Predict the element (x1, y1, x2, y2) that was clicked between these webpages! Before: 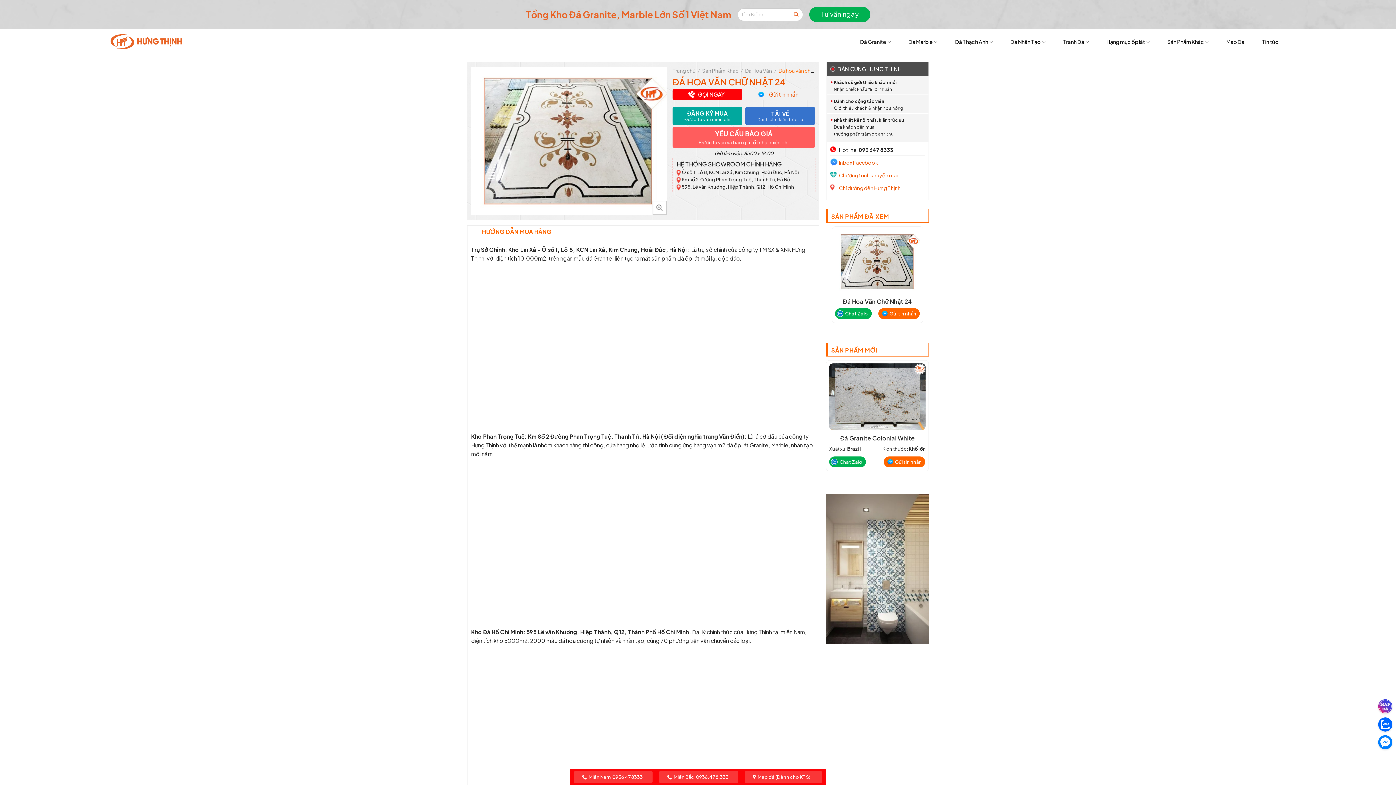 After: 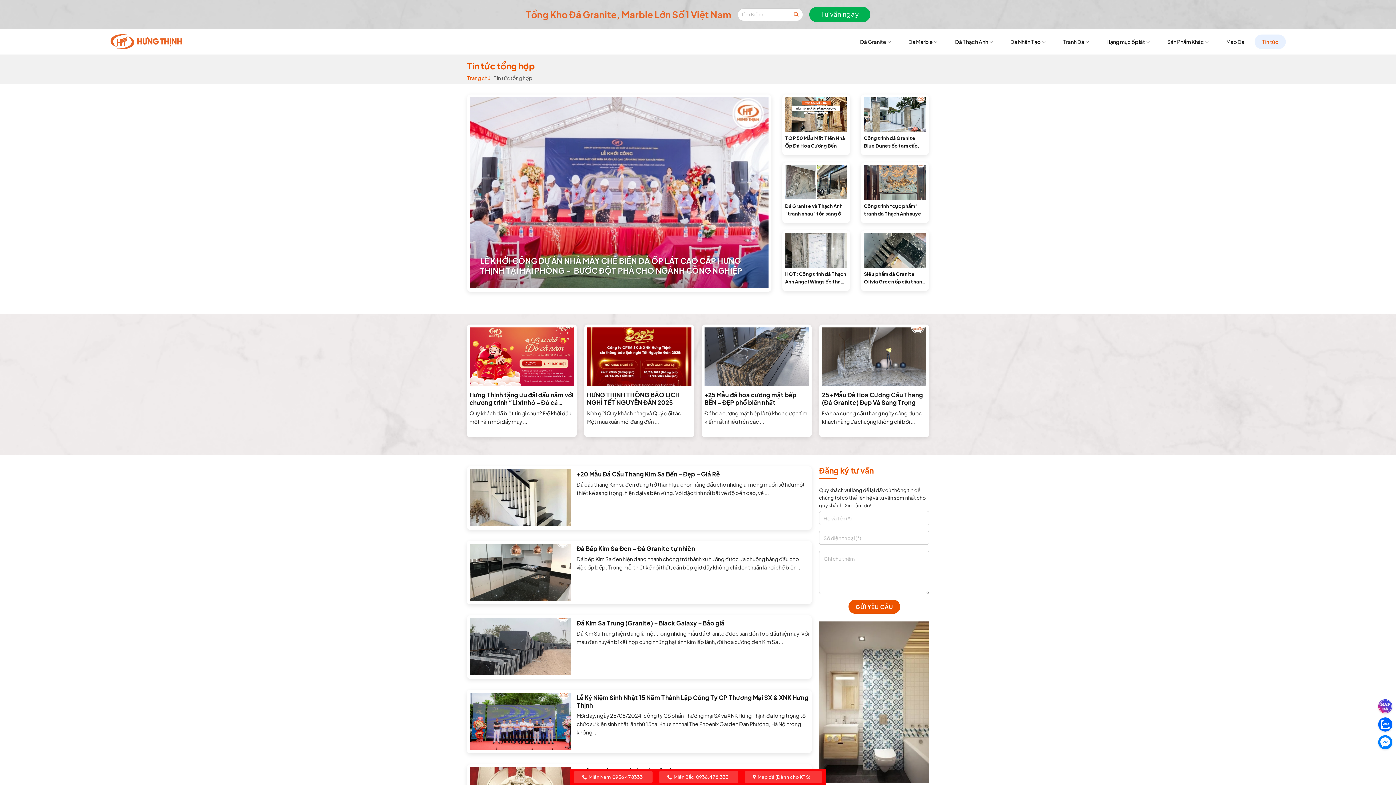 Action: label: Tin tức bbox: (1254, 34, 1286, 49)